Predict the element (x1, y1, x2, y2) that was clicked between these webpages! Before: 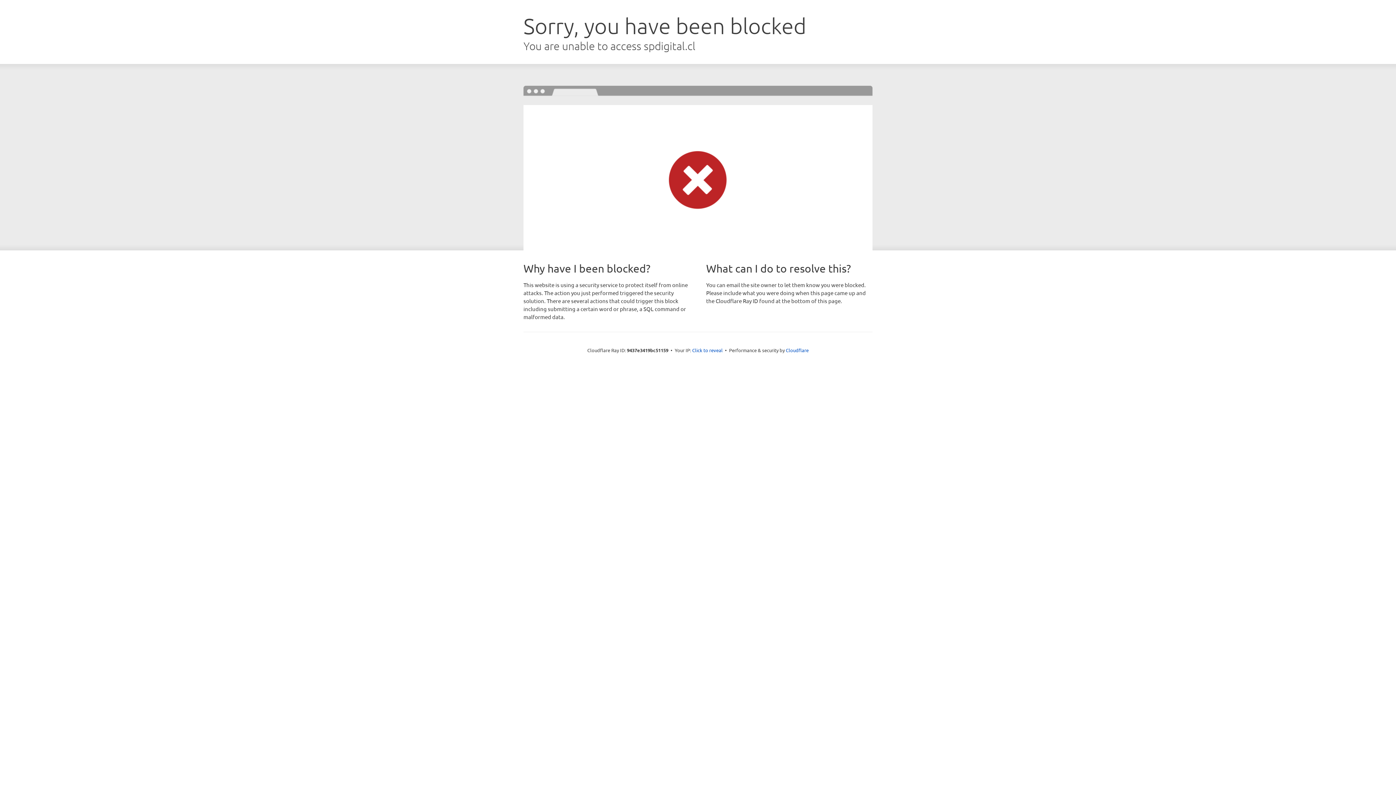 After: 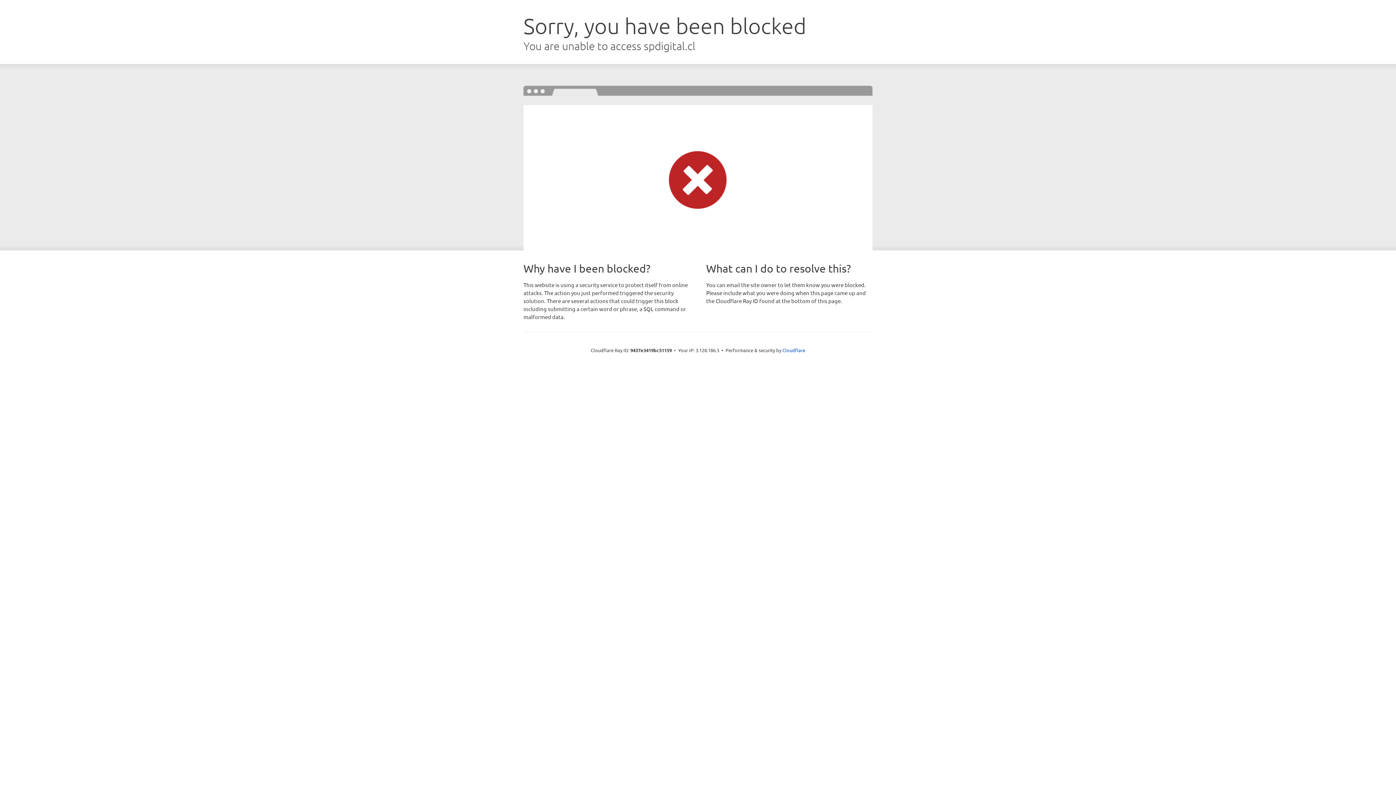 Action: bbox: (692, 346, 722, 353) label: Click to reveal